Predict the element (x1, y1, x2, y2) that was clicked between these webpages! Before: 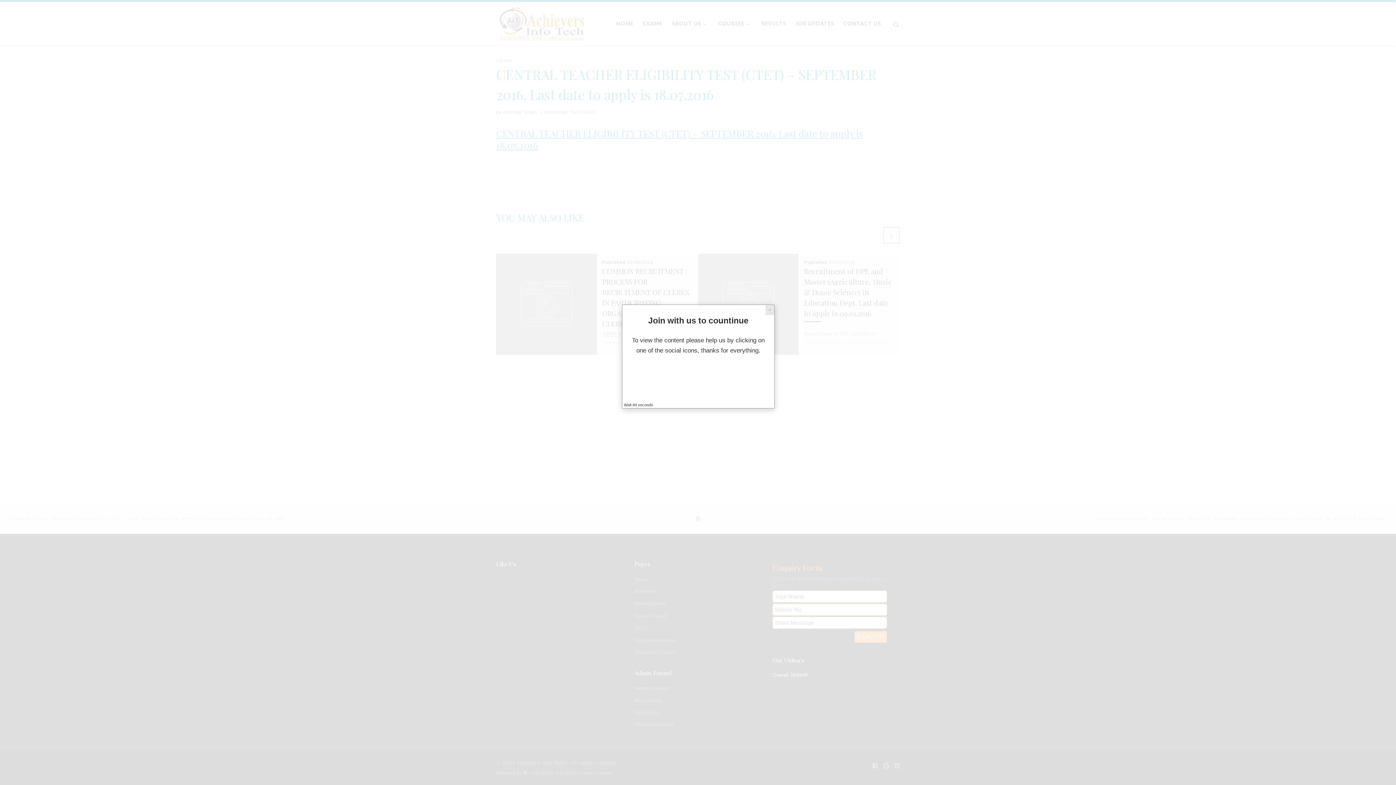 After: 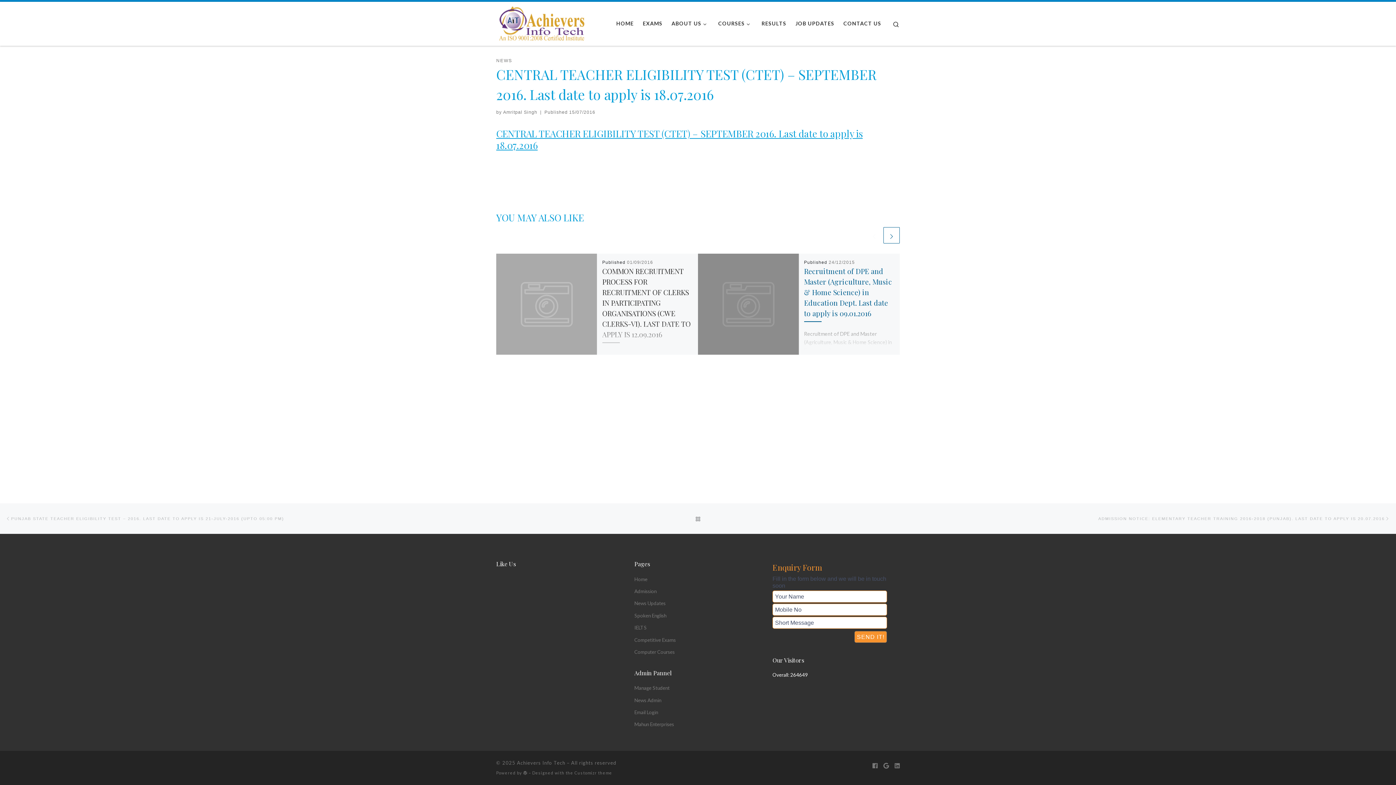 Action: label: ✕ bbox: (765, 305, 774, 315)